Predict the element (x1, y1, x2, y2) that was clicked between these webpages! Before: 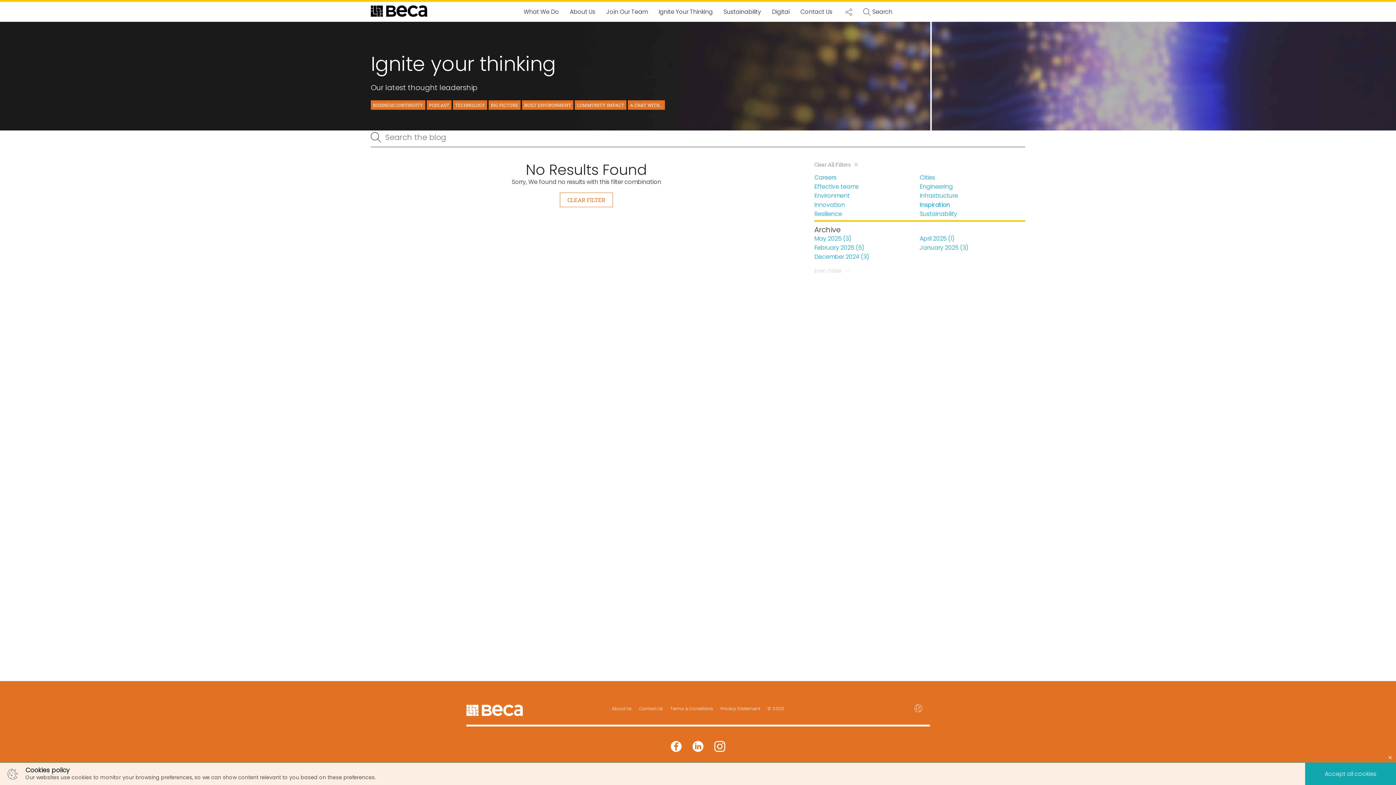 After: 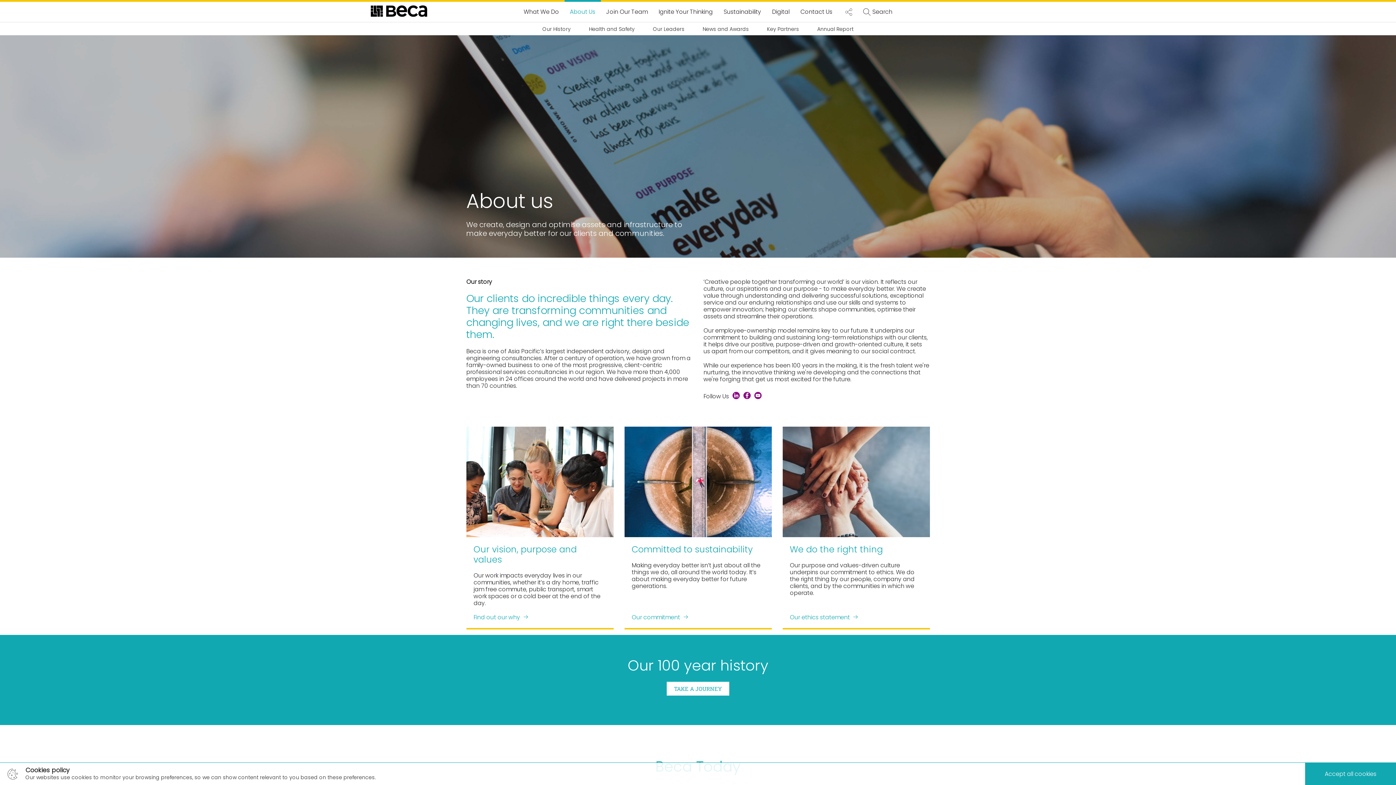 Action: bbox: (564, 1, 600, 21) label: About Us